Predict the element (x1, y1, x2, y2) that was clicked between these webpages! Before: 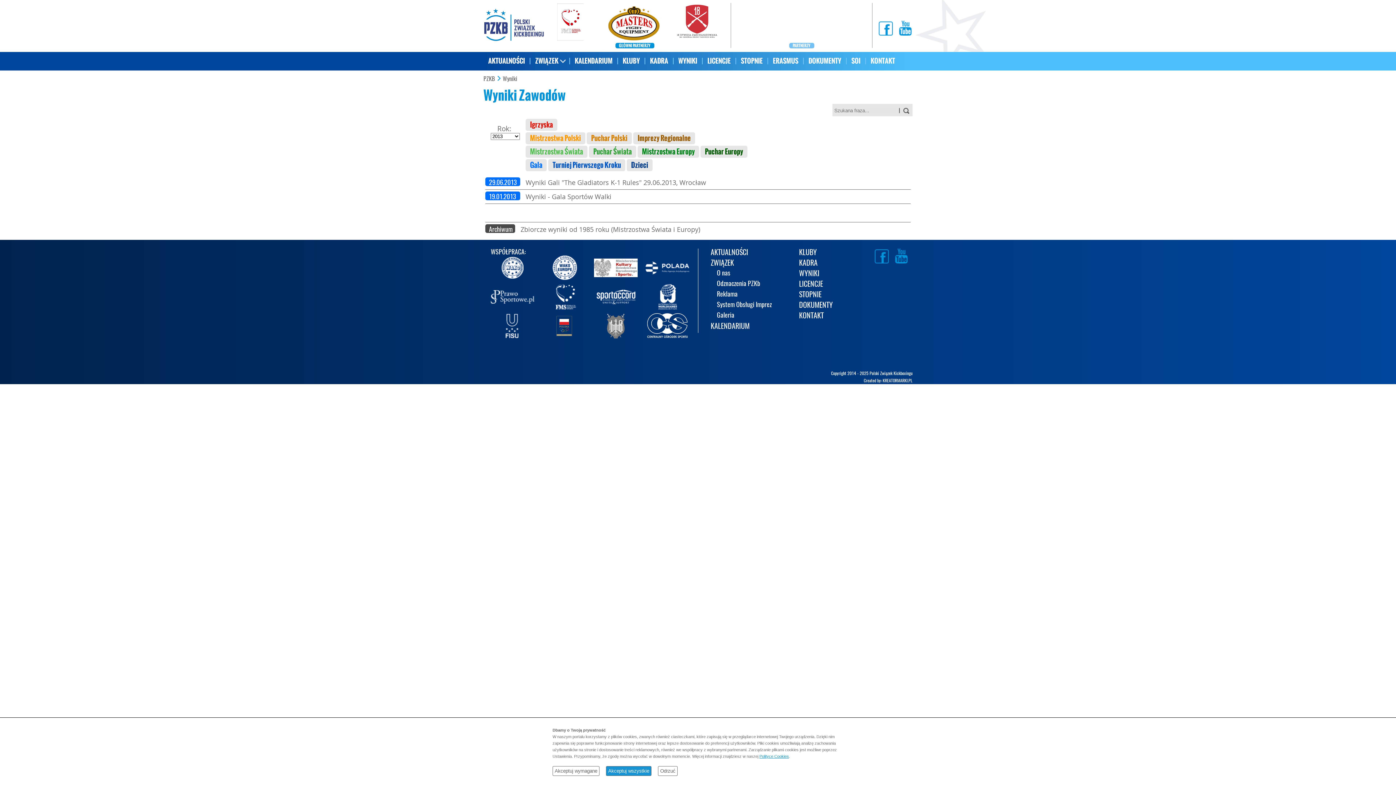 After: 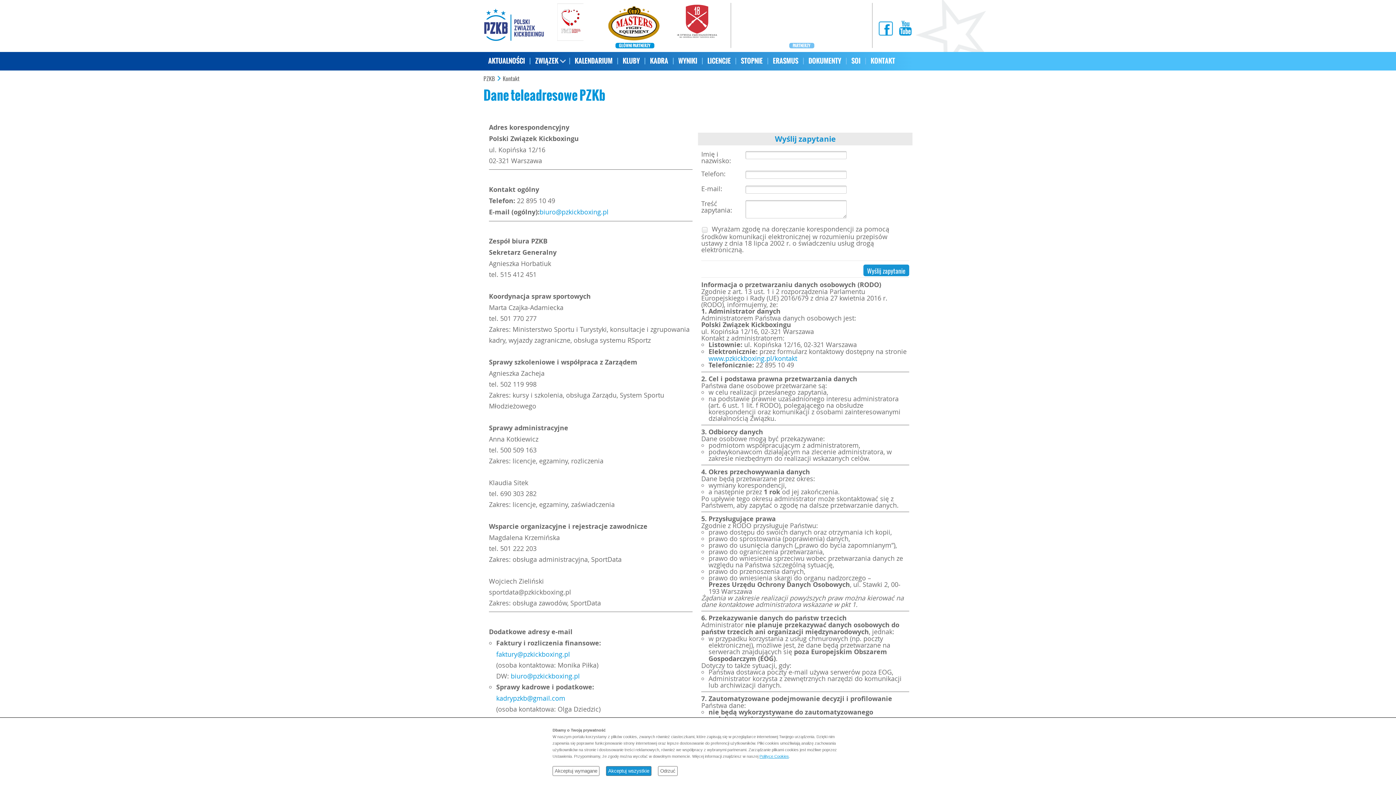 Action: bbox: (799, 312, 868, 322) label: KONTAKT